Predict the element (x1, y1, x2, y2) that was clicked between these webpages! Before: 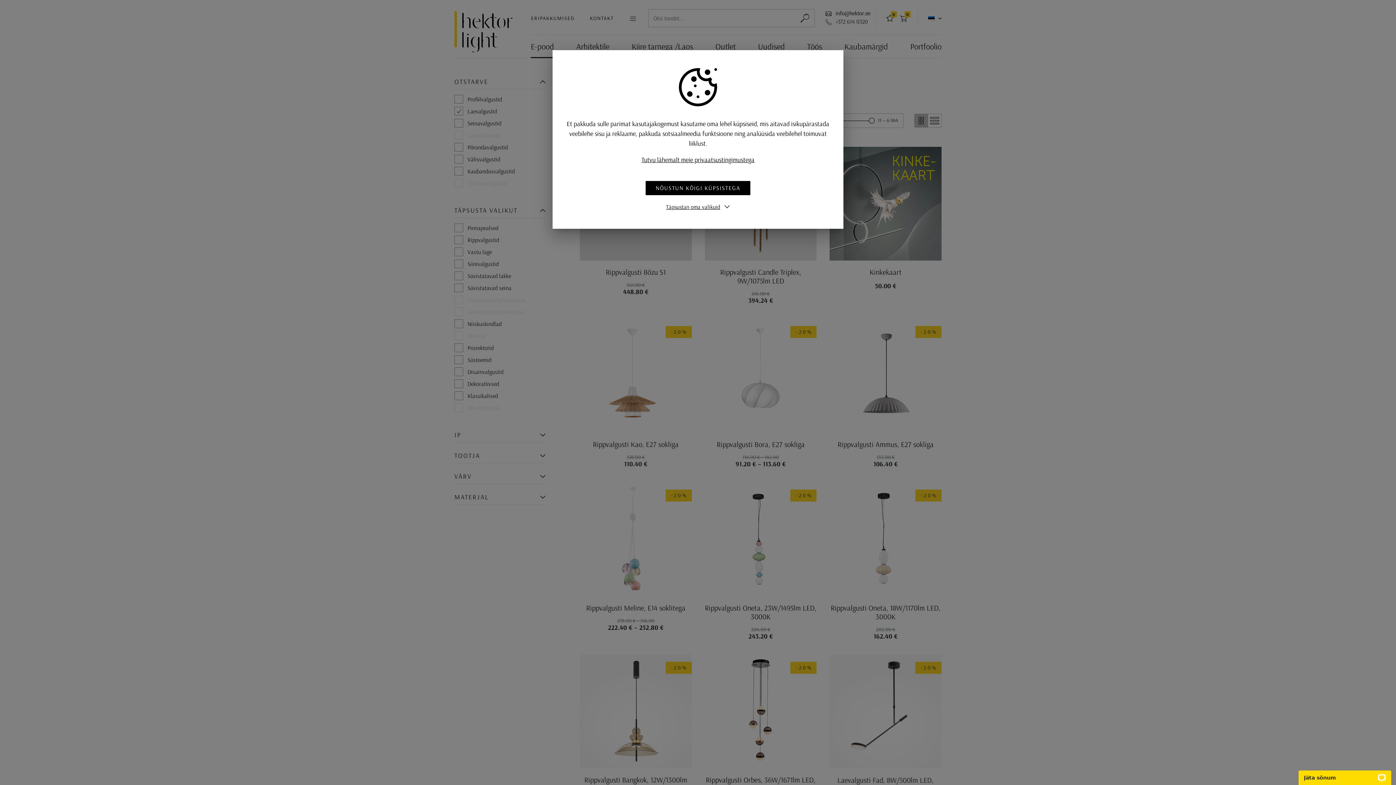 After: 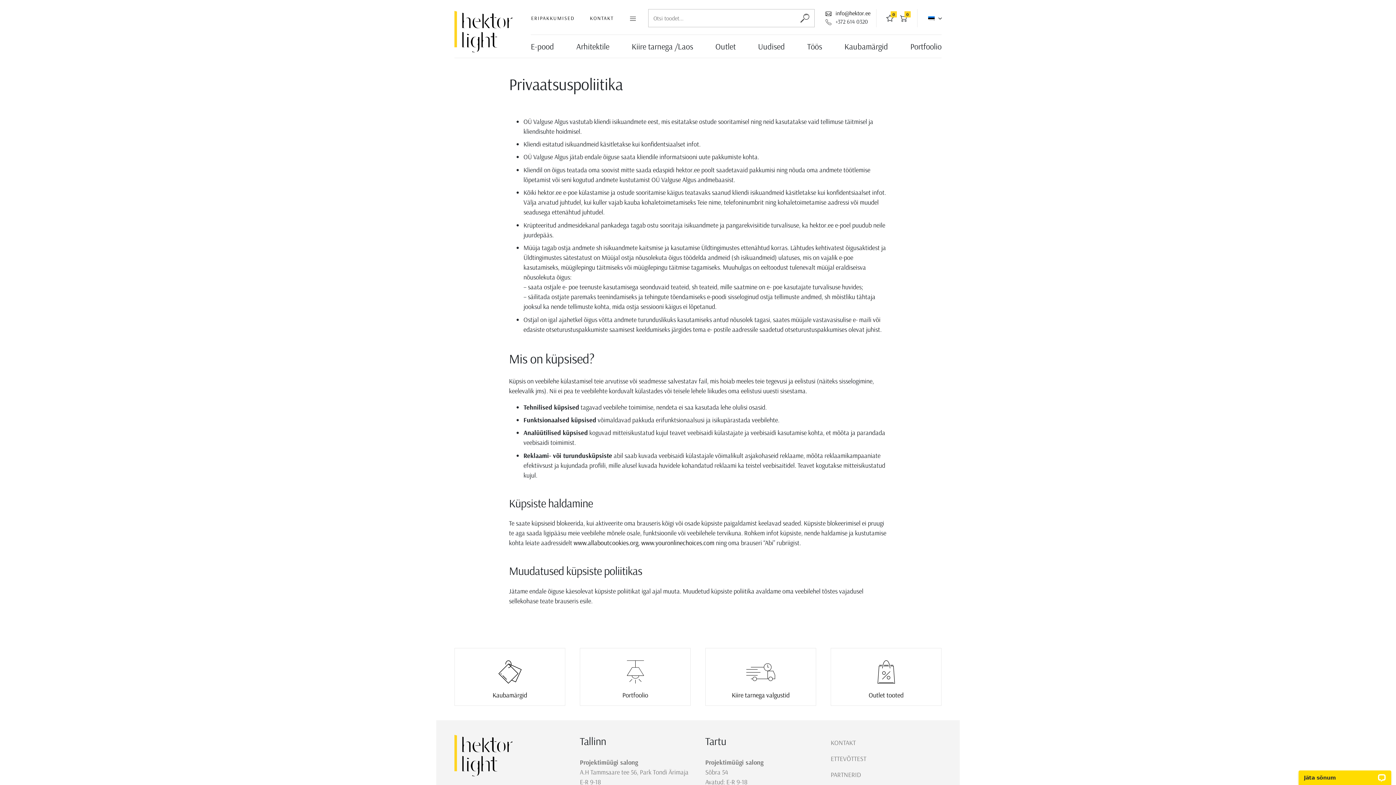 Action: label: Tutvu lähemalt meie privaatsustingimustega bbox: (641, 155, 754, 164)